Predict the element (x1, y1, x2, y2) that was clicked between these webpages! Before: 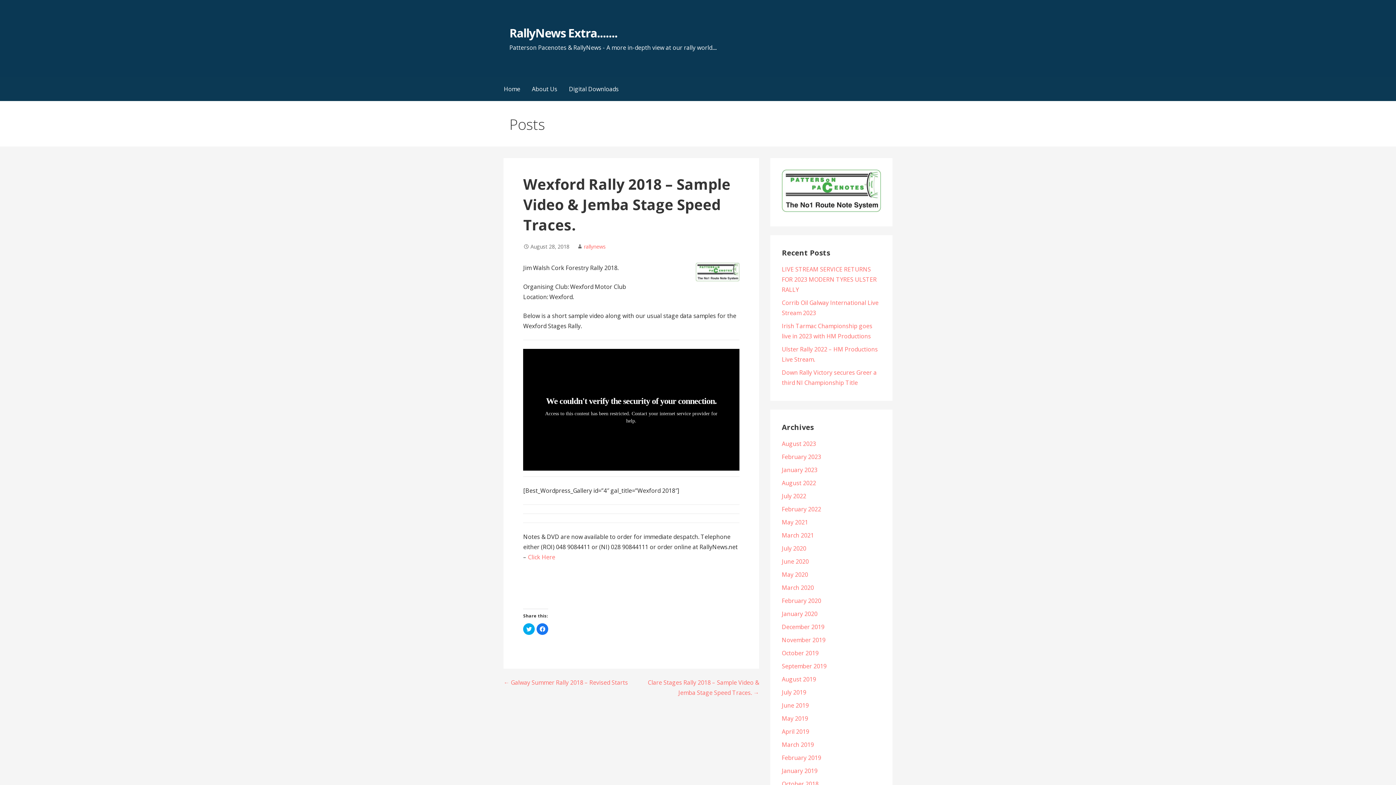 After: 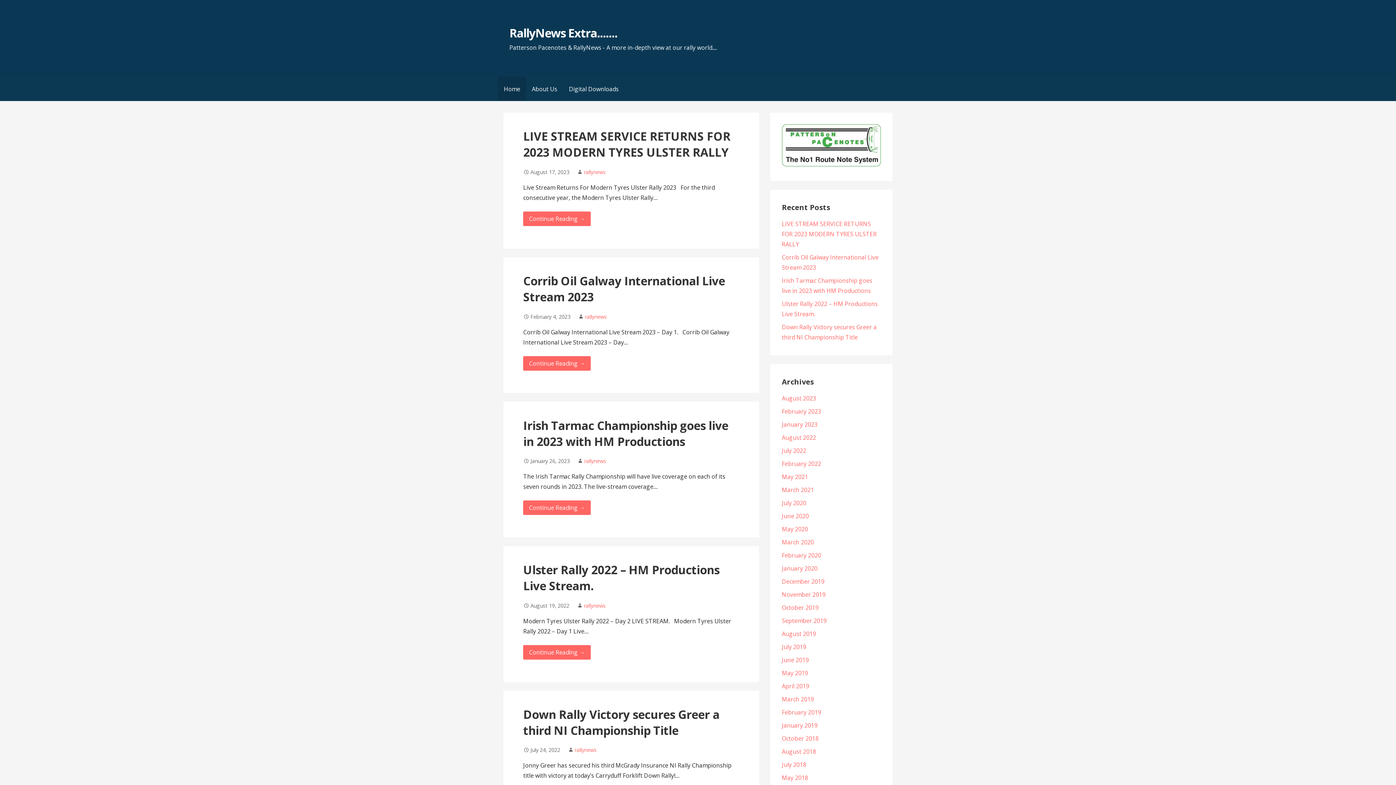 Action: label: Home bbox: (498, 76, 526, 101)